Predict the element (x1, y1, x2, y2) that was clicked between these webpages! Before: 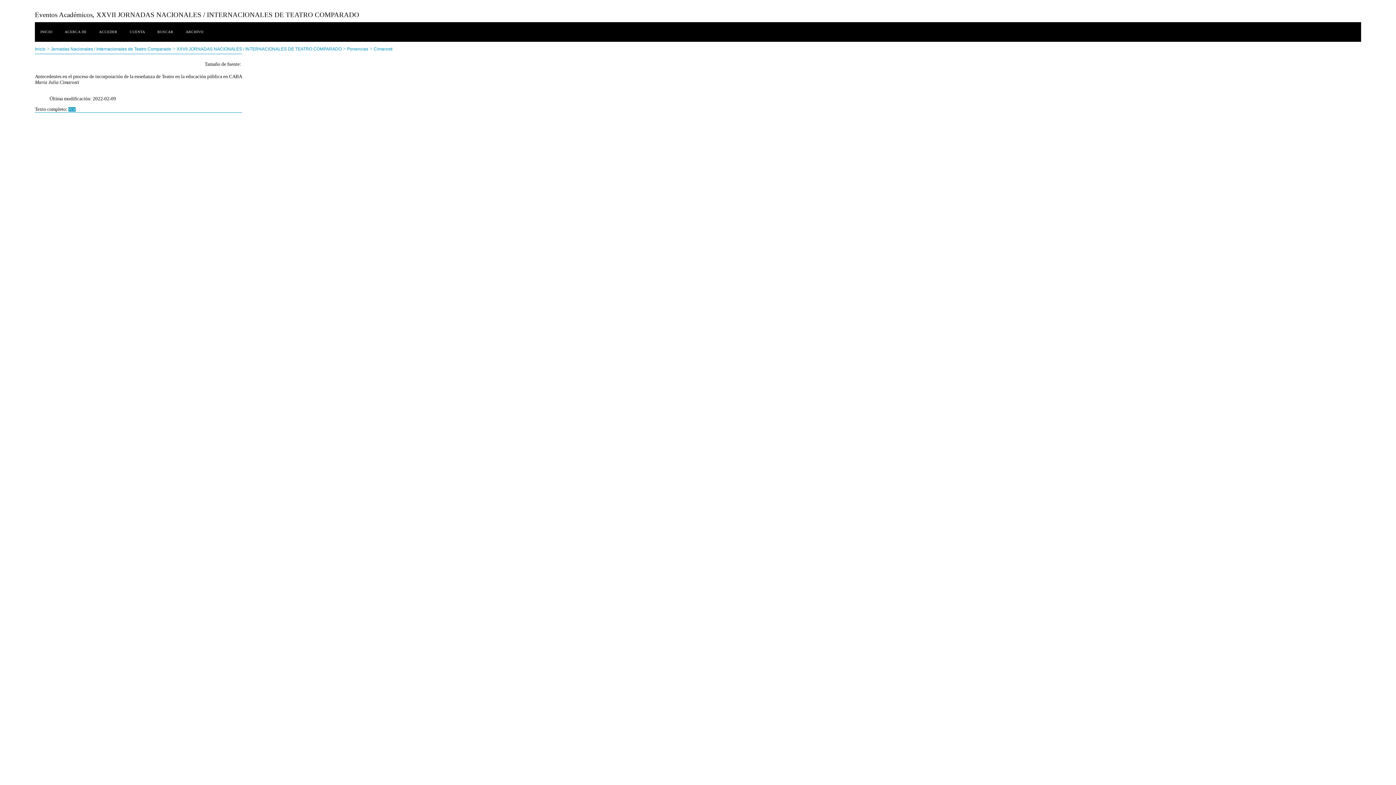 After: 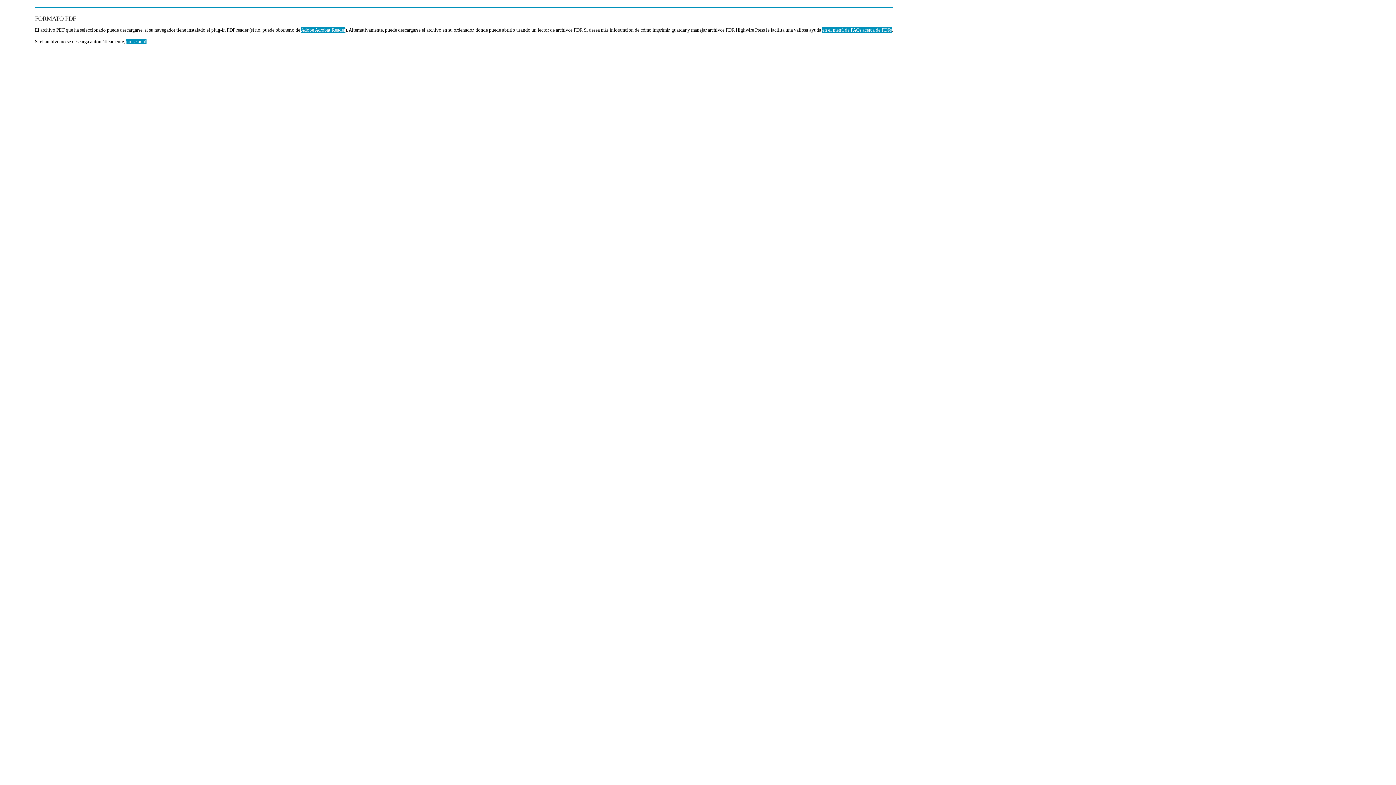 Action: bbox: (68, 107, 75, 111) label: PDF